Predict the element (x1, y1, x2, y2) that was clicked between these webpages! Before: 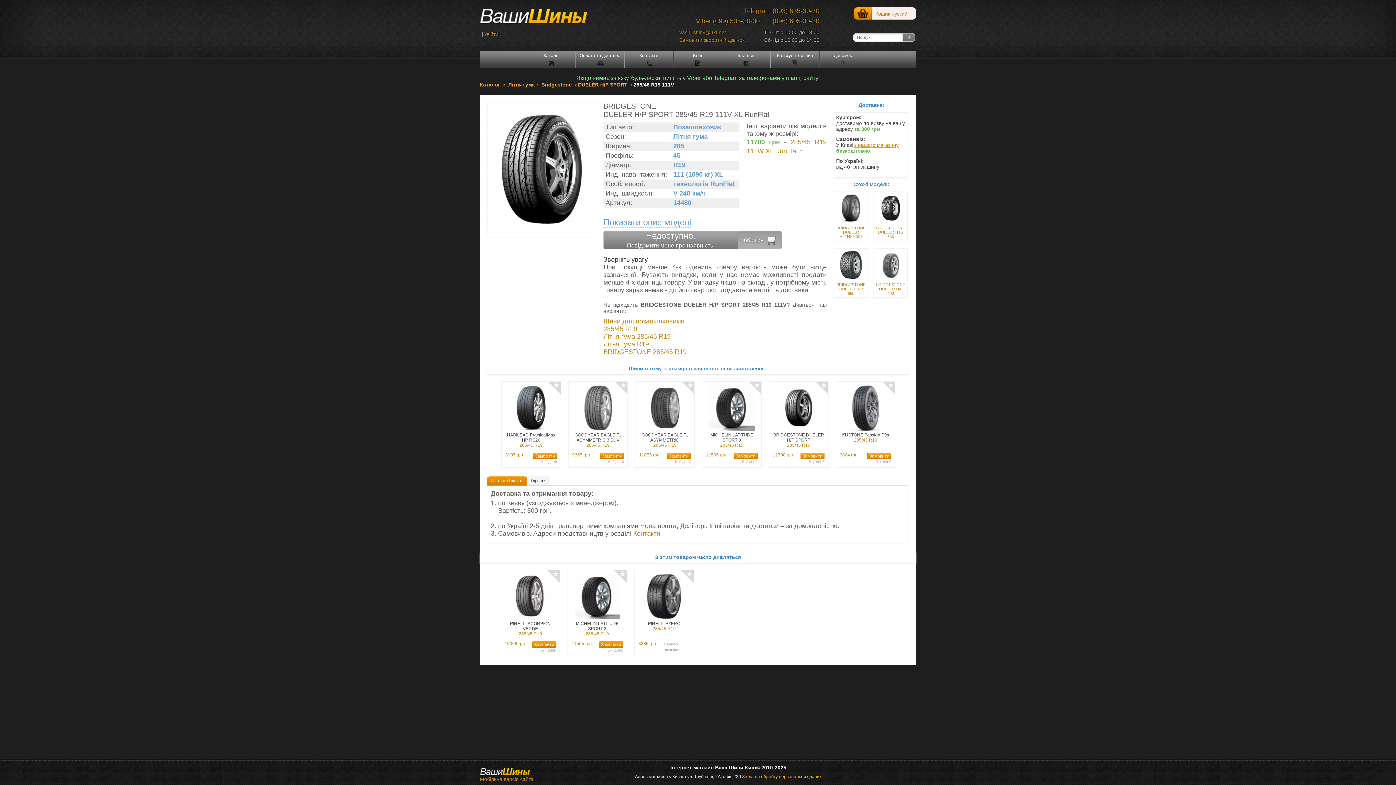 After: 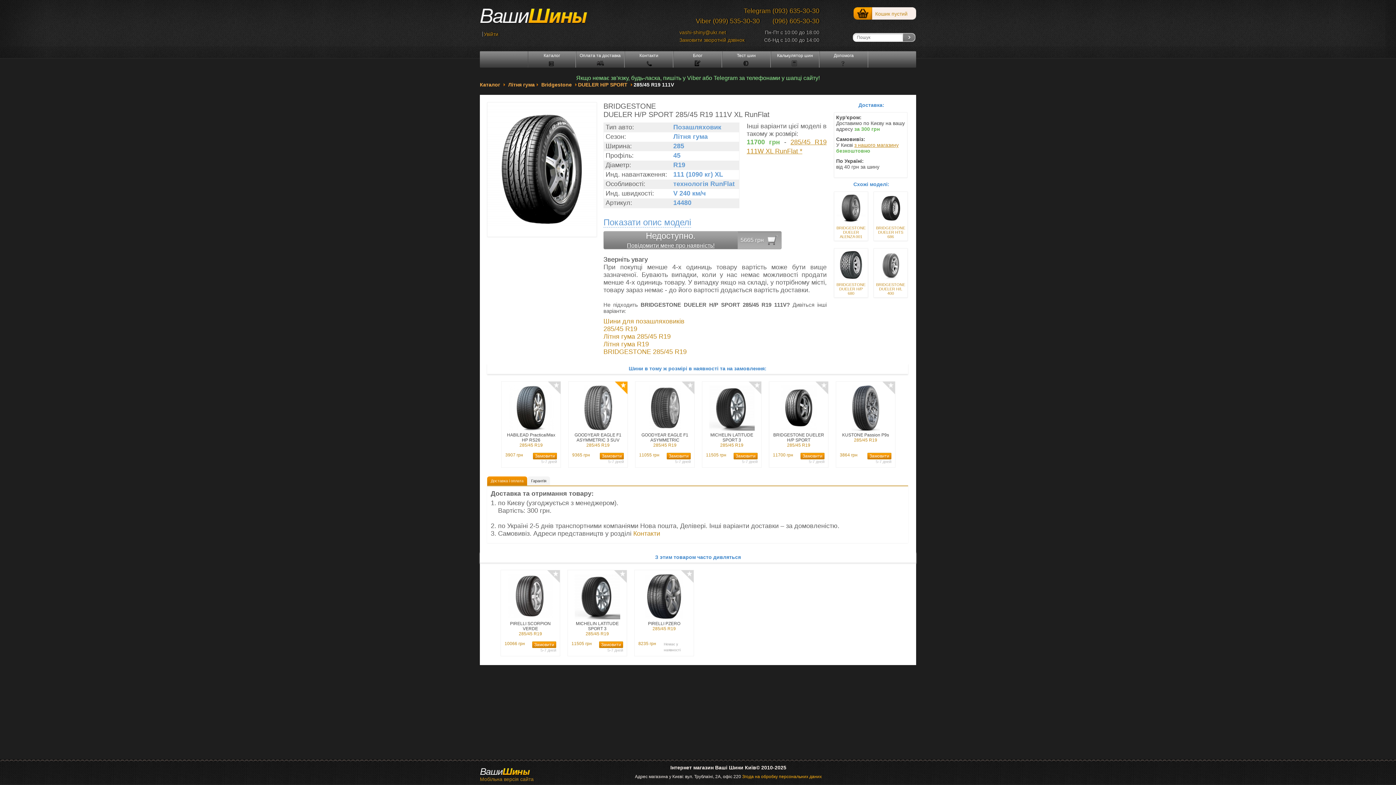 Action: bbox: (614, 381, 627, 394)